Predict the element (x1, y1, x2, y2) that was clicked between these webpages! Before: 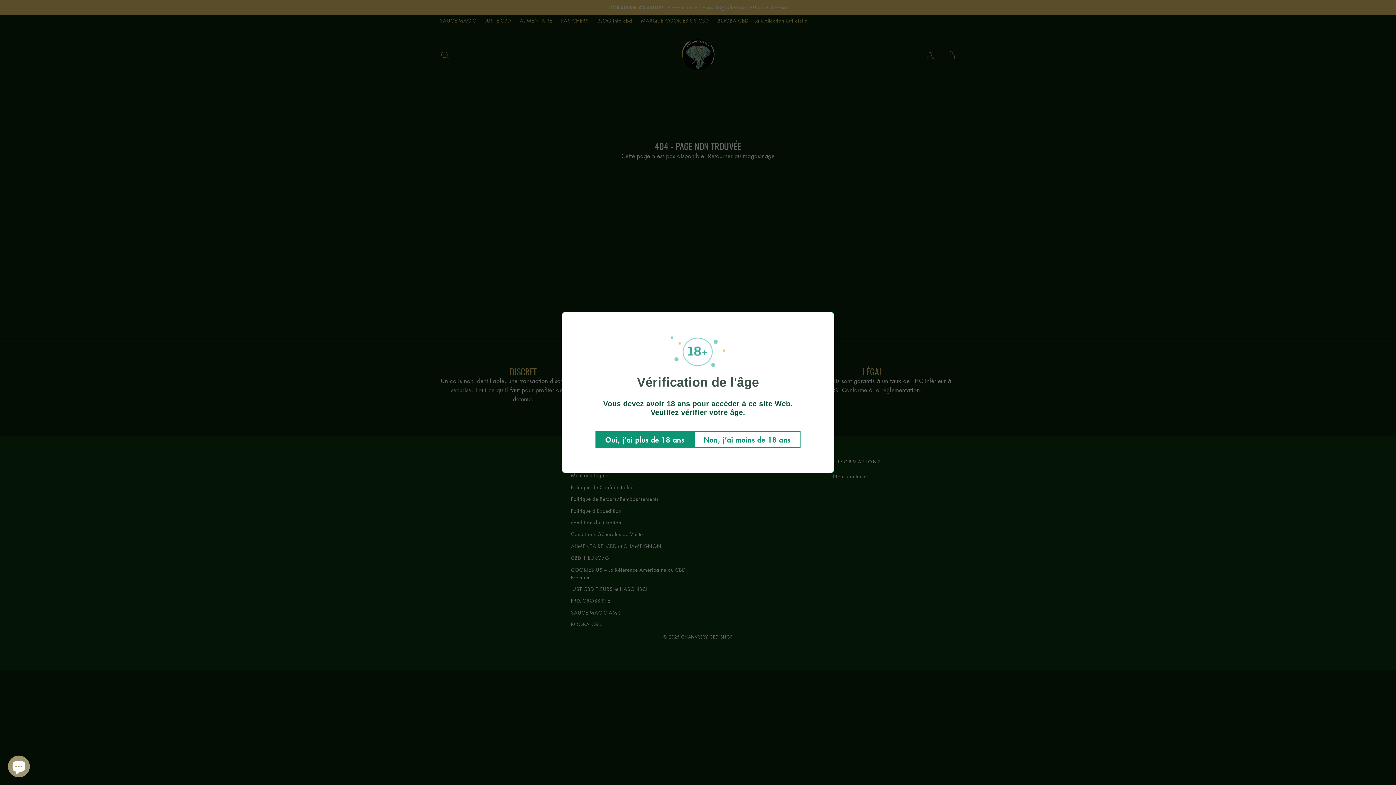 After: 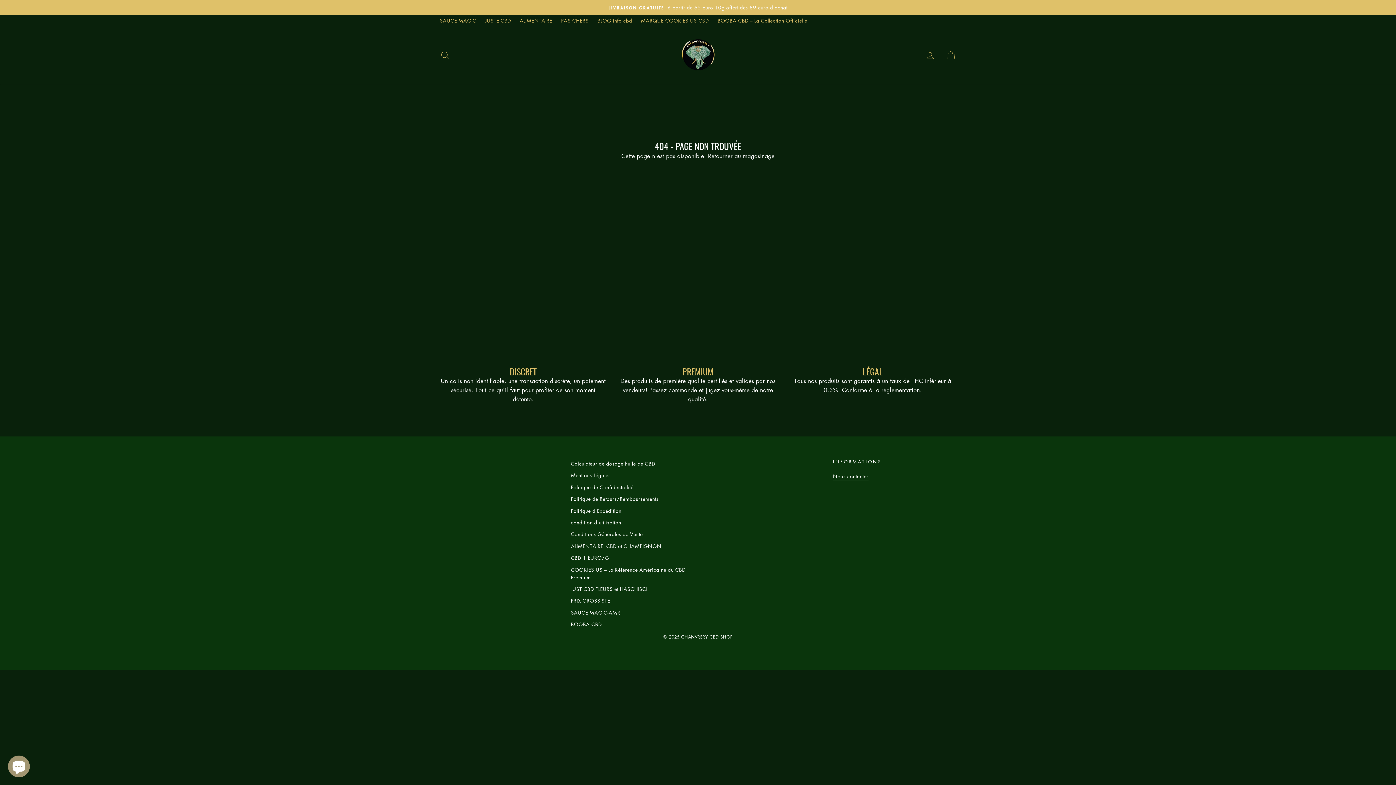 Action: bbox: (595, 431, 694, 448) label: Oui, j’ai plus de 18 ans